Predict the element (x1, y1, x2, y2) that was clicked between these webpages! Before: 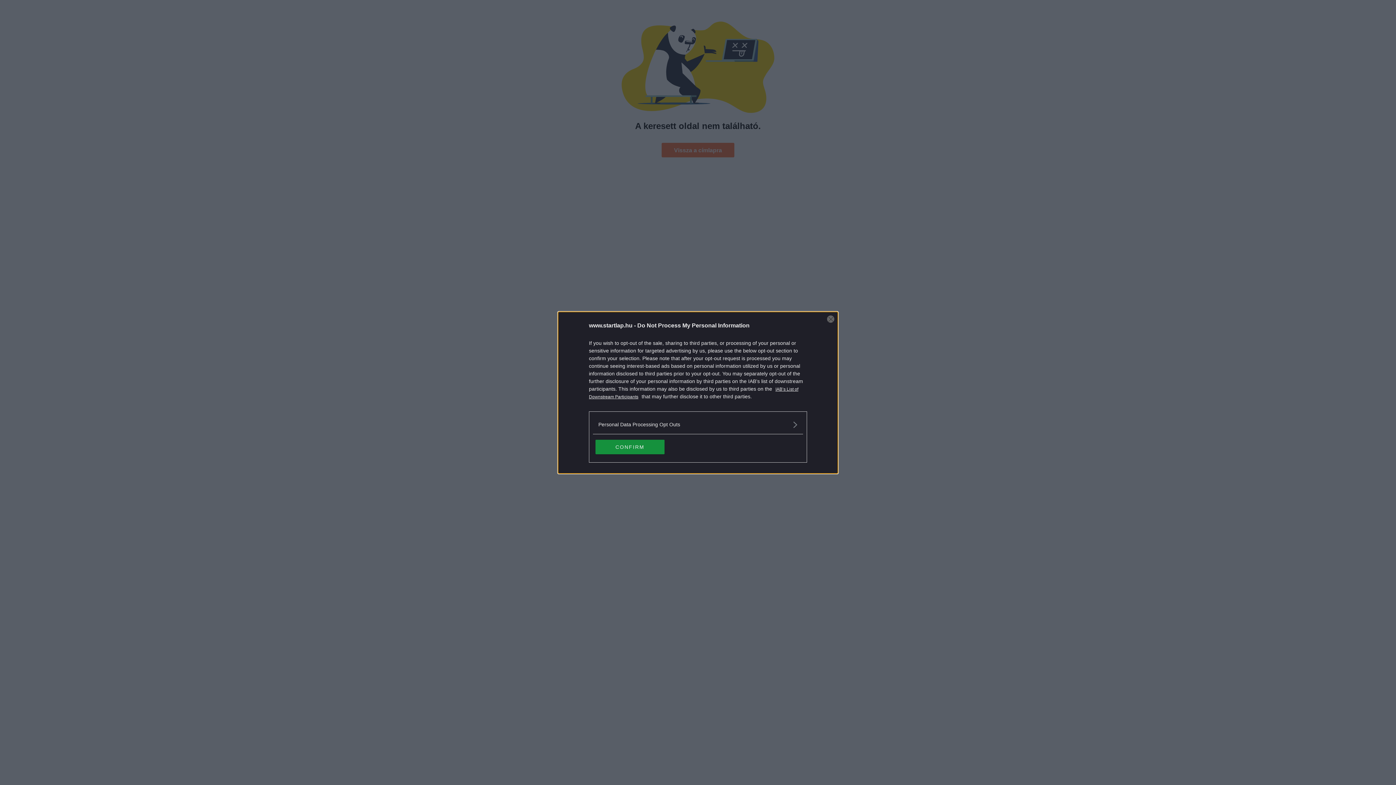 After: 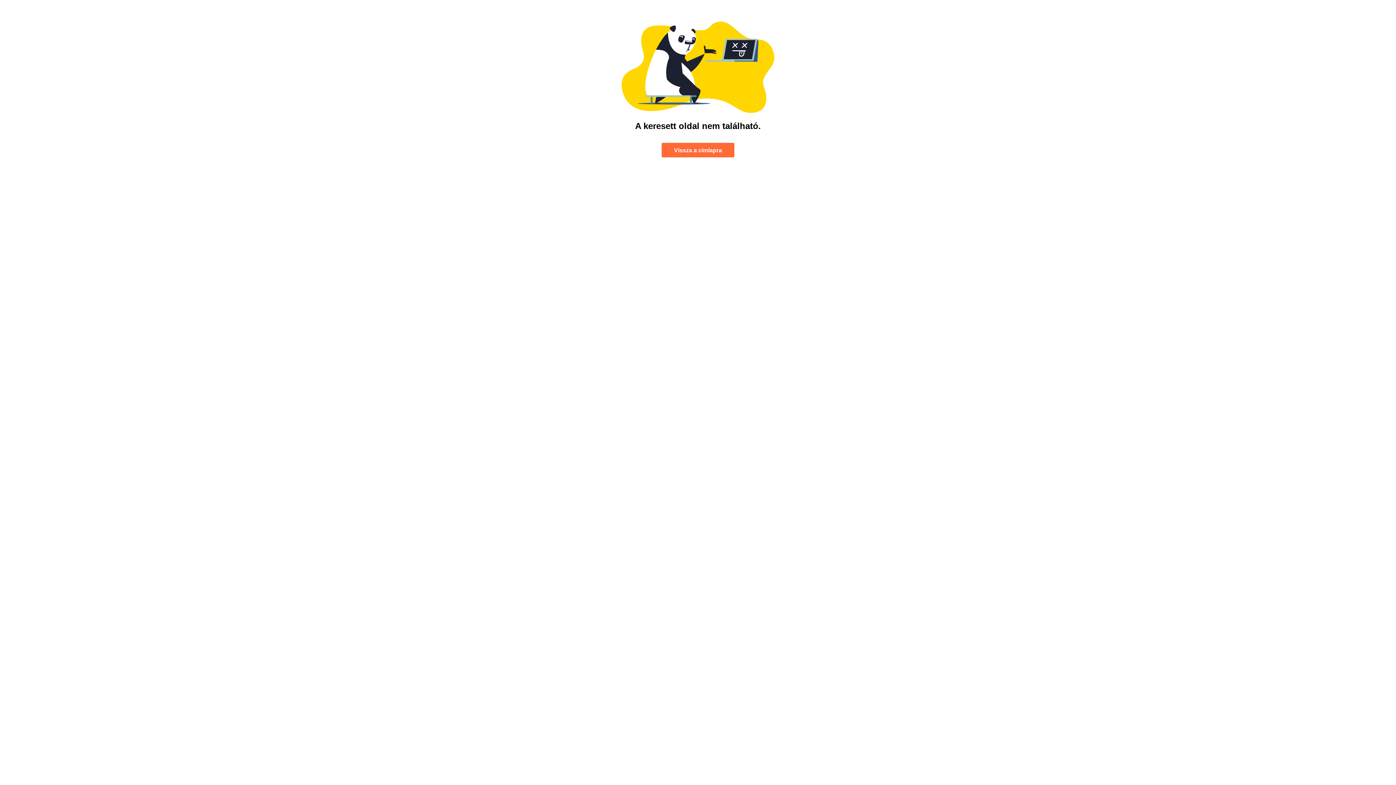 Action: label: Close bbox: (827, 315, 834, 322)